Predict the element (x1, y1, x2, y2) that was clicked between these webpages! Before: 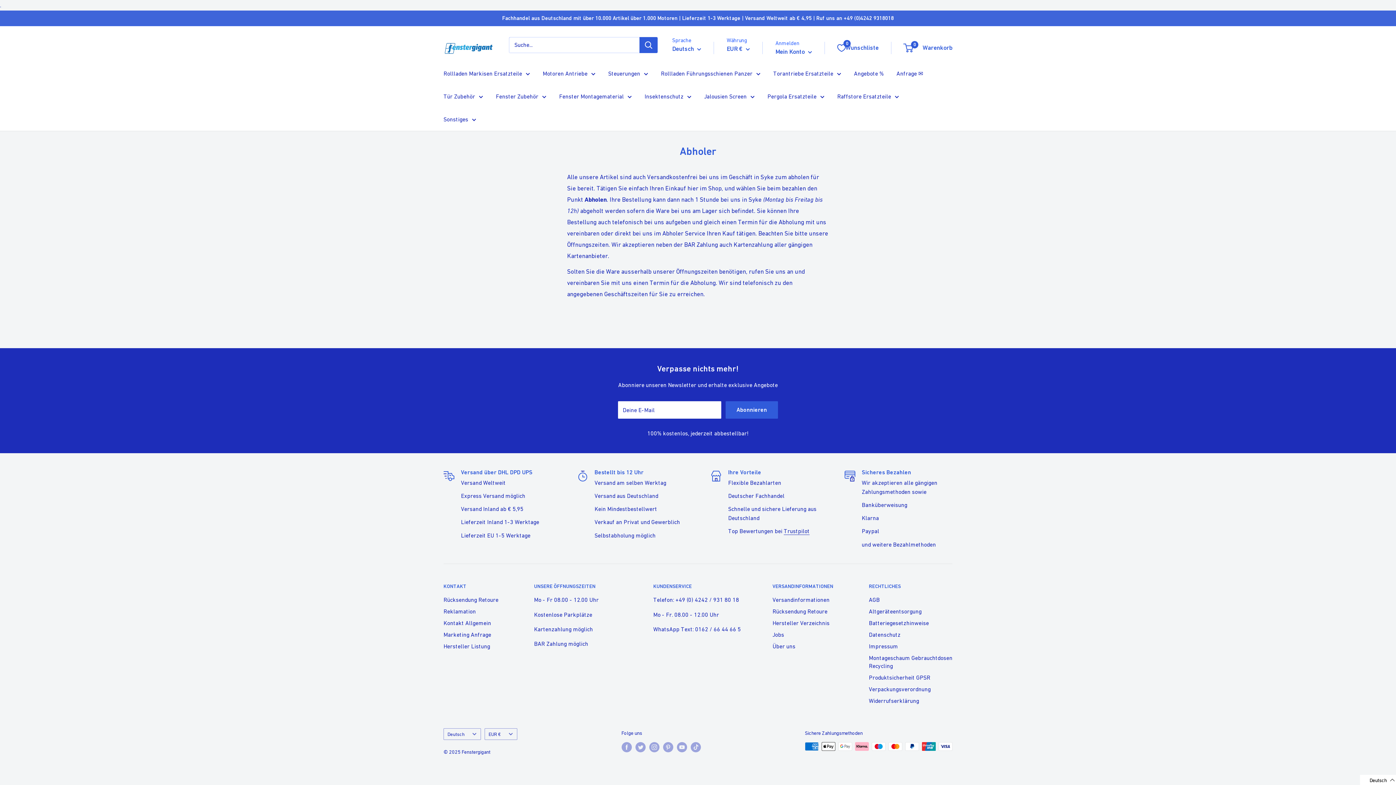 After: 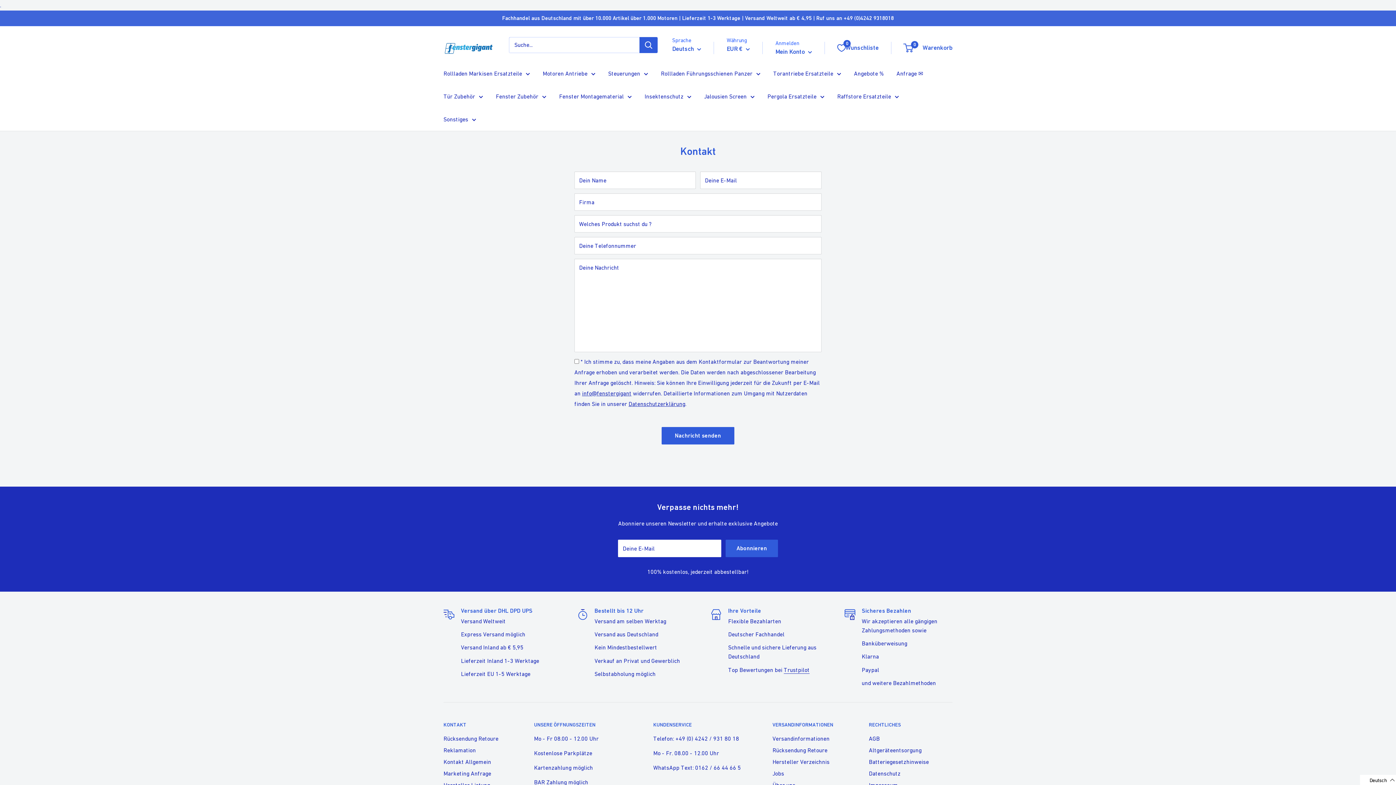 Action: bbox: (443, 605, 508, 617) label: Reklamation